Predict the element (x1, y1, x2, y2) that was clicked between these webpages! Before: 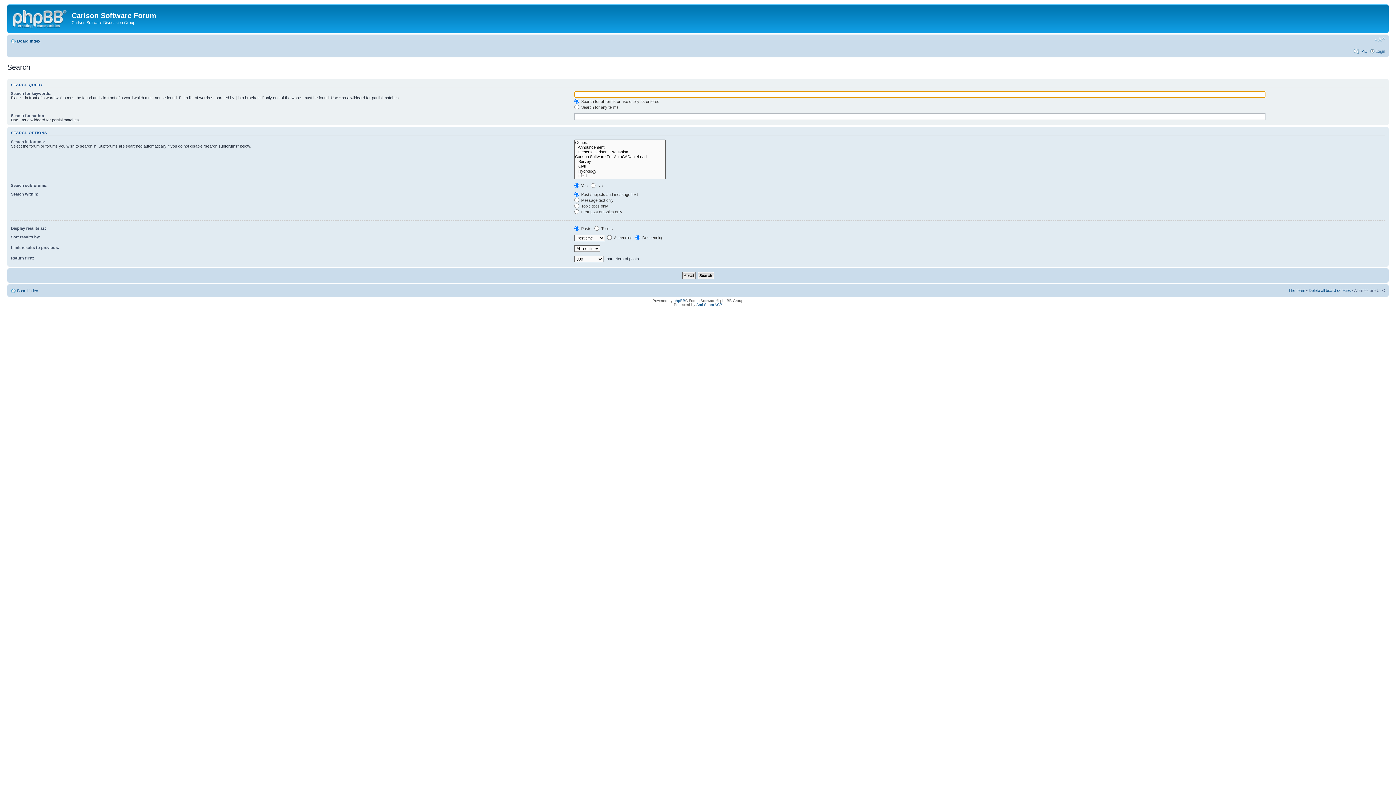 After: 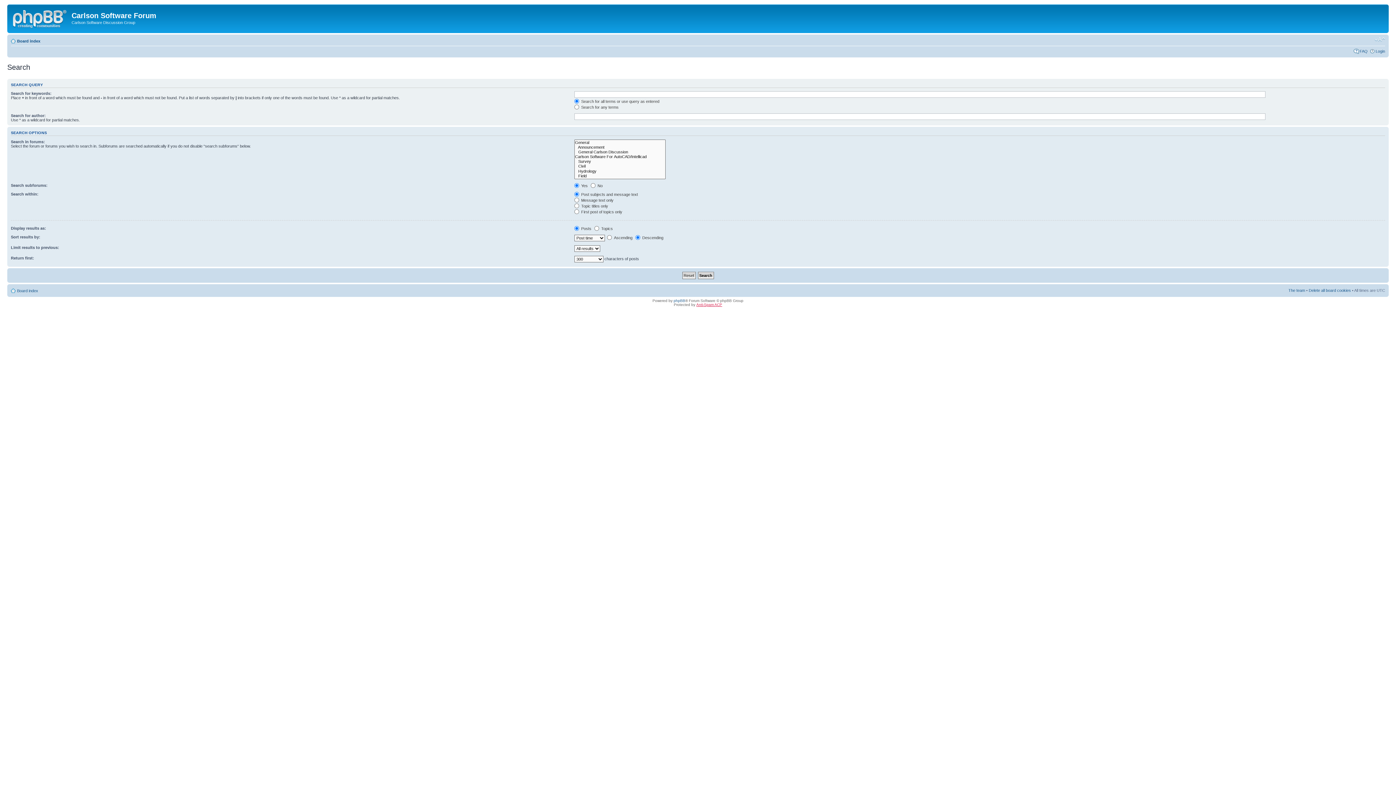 Action: bbox: (696, 302, 722, 306) label: Anti-Spam ACP